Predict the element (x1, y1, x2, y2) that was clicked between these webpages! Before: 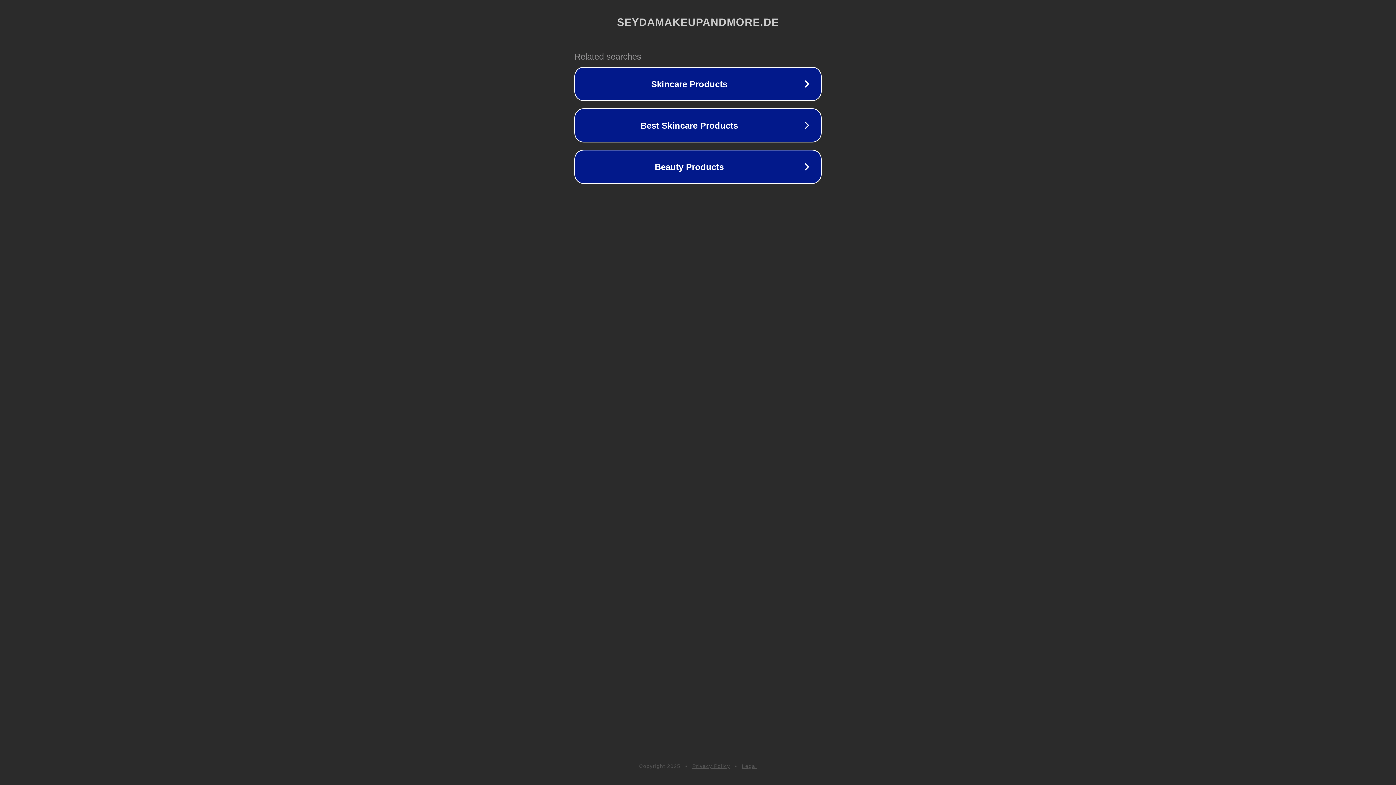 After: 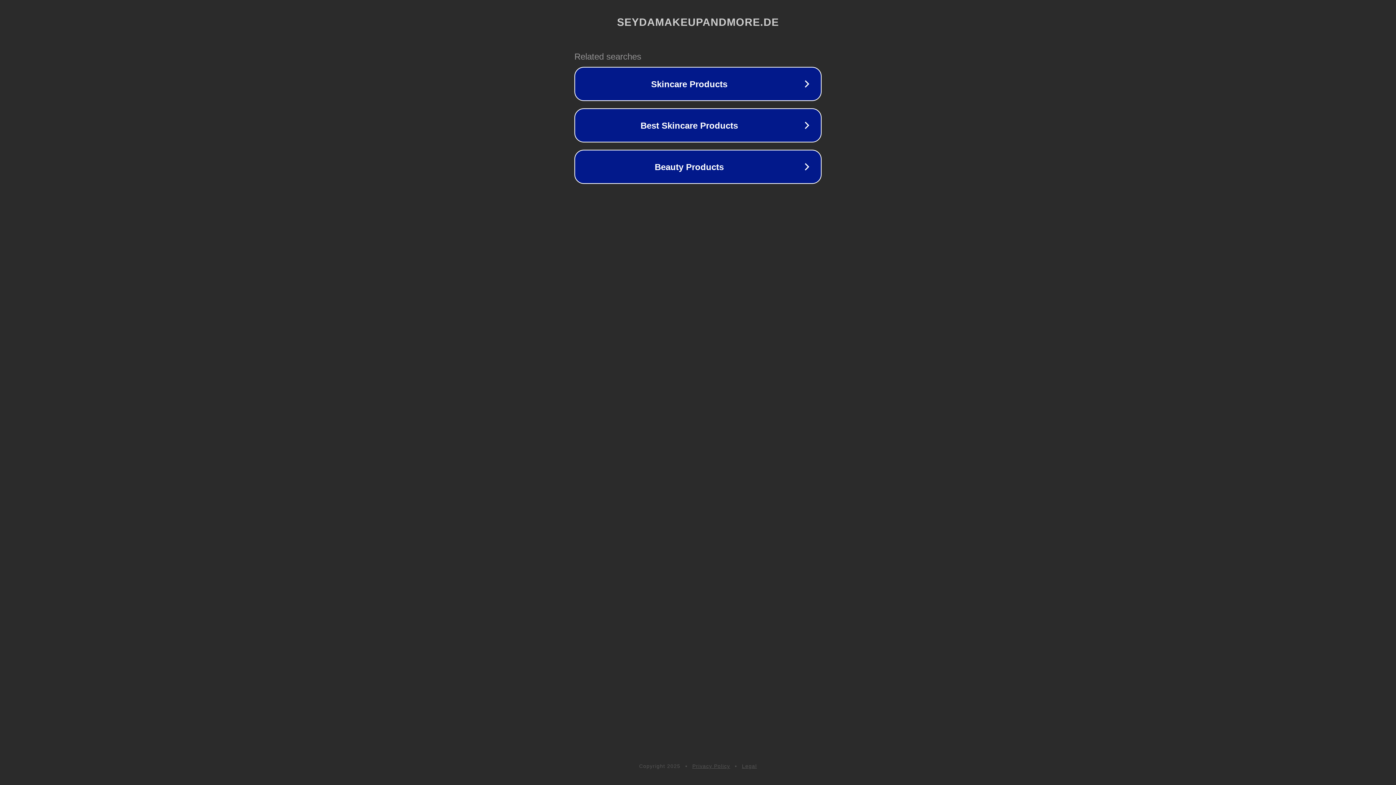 Action: bbox: (742, 763, 757, 769) label: Legal